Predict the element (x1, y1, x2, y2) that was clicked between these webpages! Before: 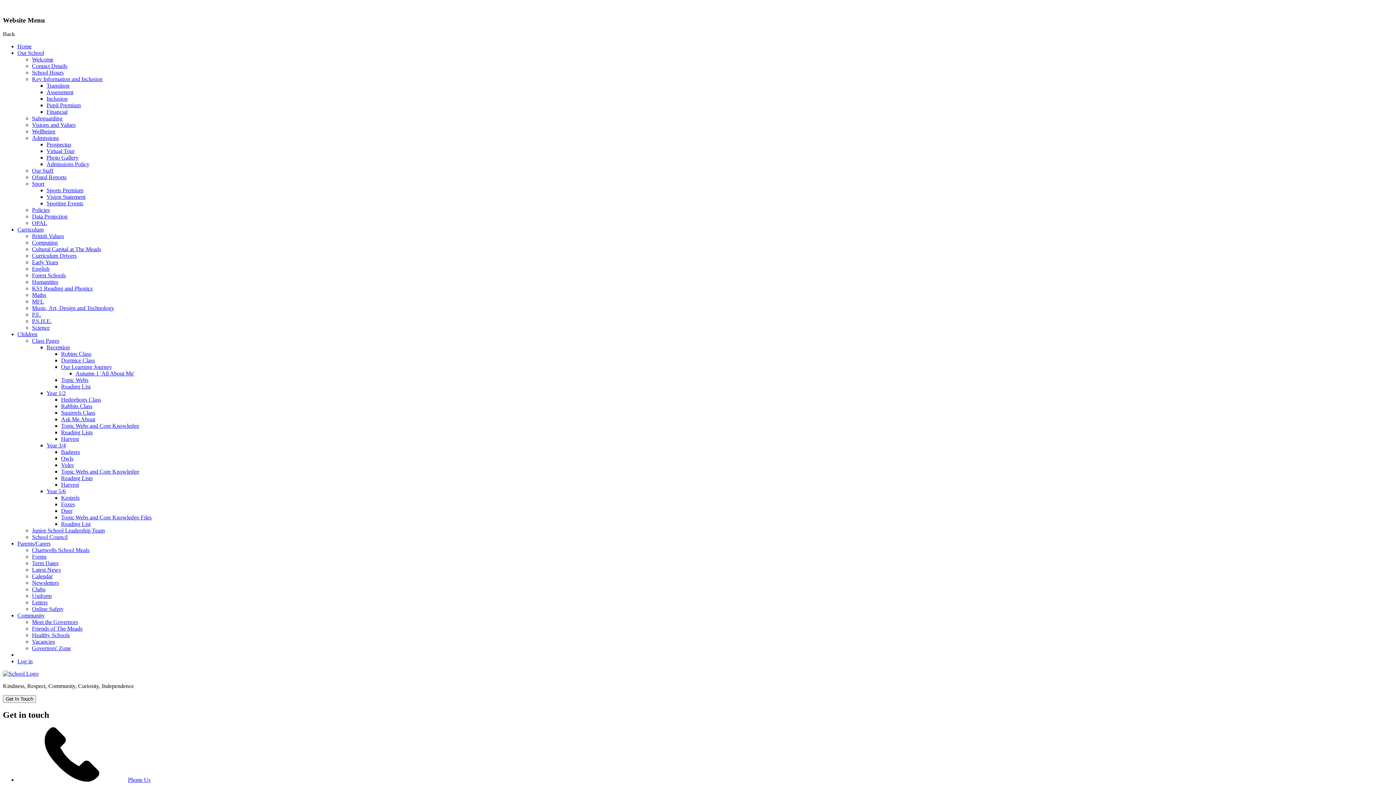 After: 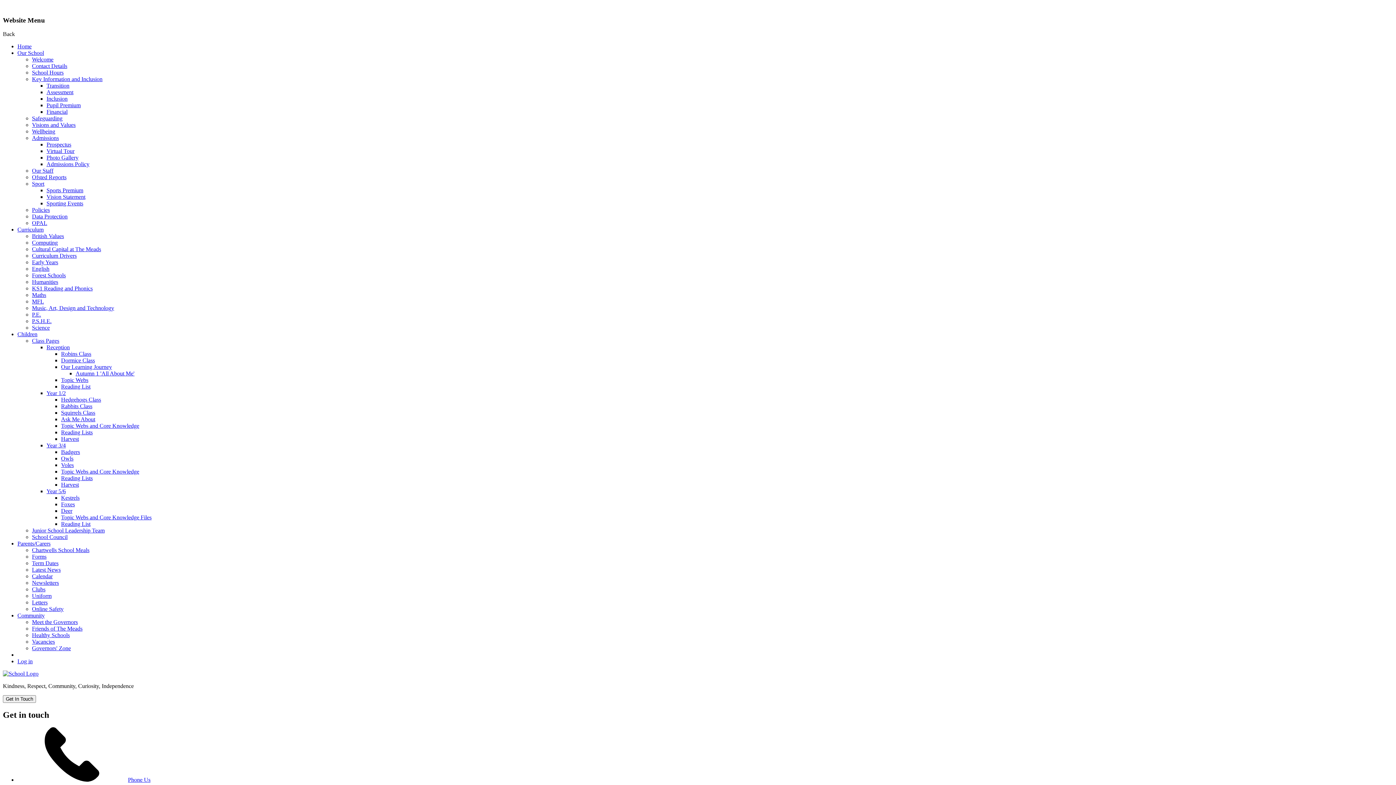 Action: bbox: (32, 311, 41, 317) label: P.E.